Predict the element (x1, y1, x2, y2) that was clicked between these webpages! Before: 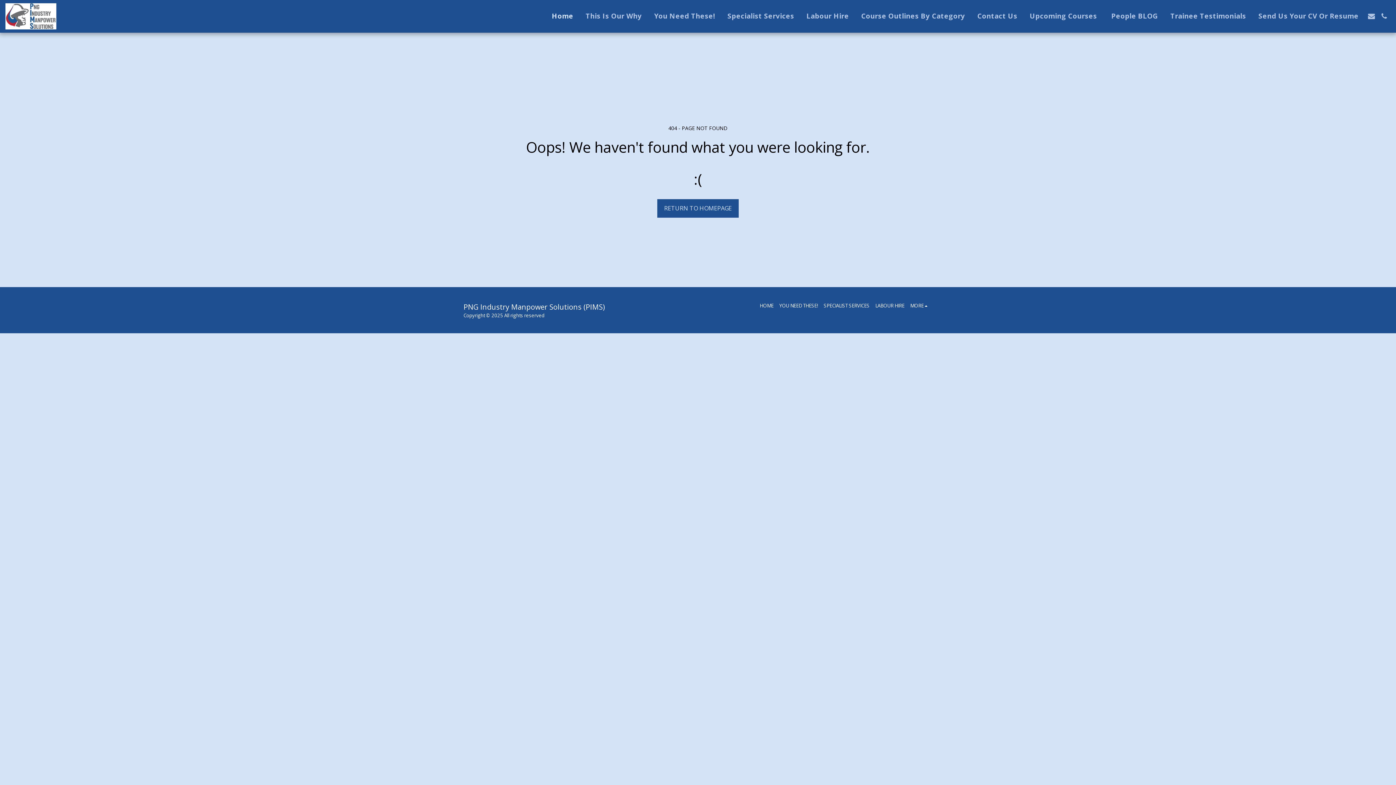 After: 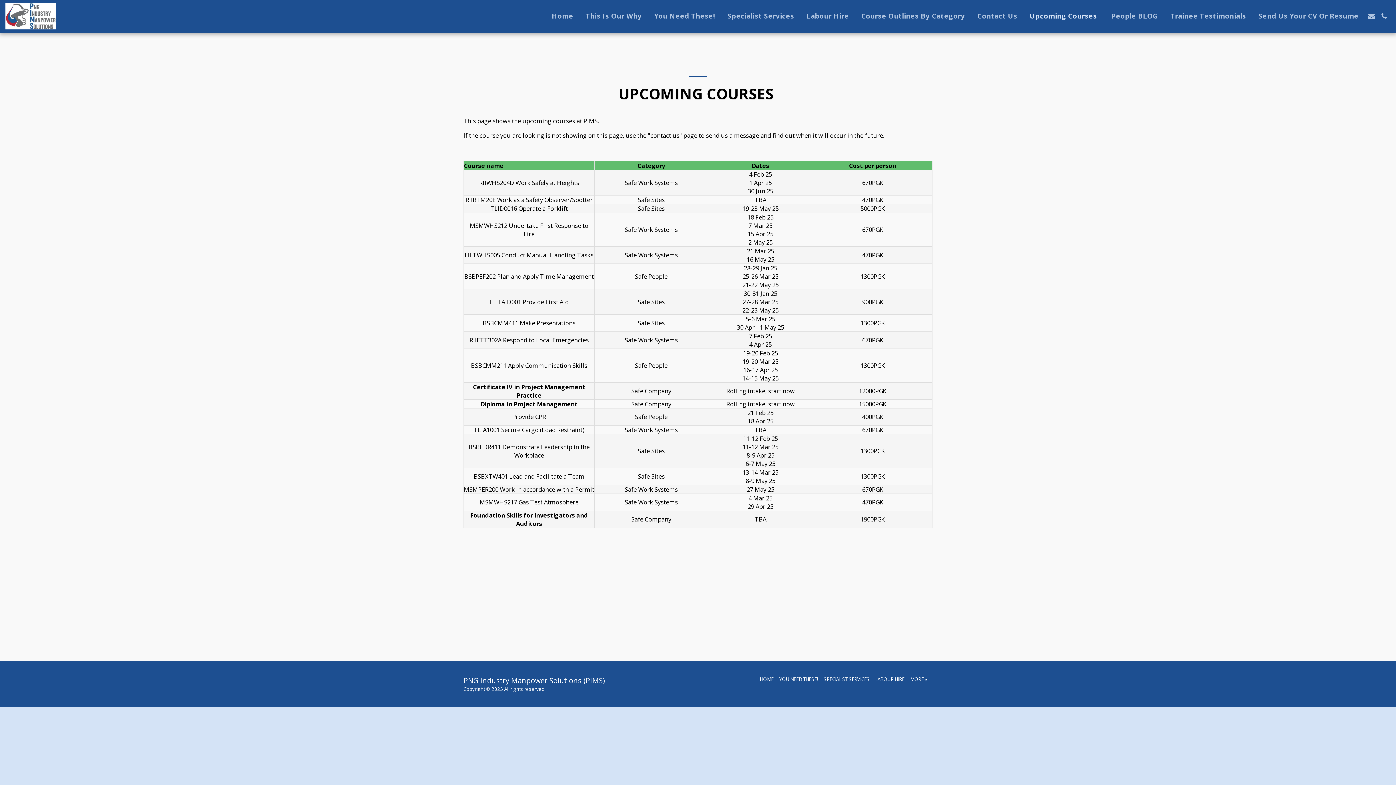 Action: bbox: (1024, 9, 1104, 23) label: Upcoming Courses 